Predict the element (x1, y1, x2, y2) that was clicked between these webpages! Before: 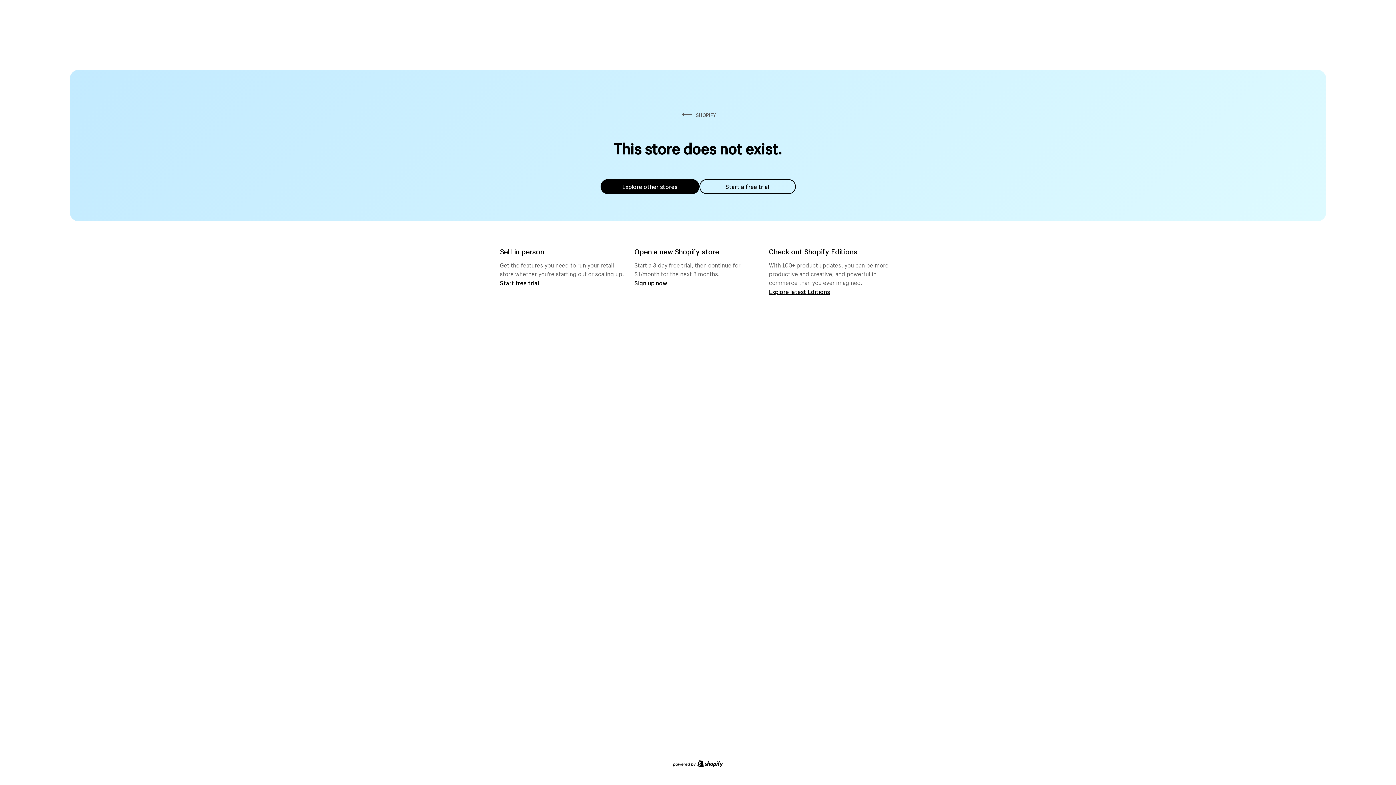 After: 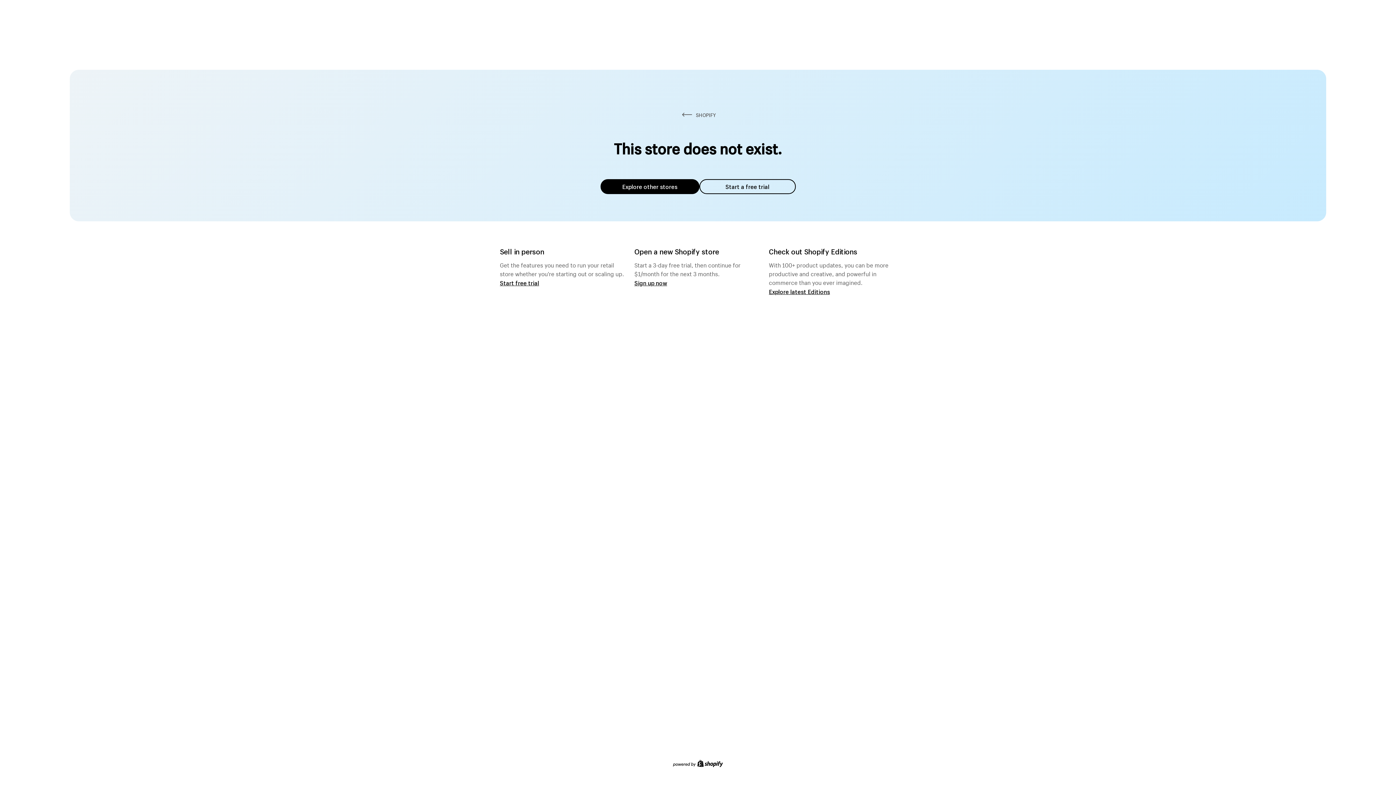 Action: bbox: (600, 179, 699, 194) label: Explore other stores